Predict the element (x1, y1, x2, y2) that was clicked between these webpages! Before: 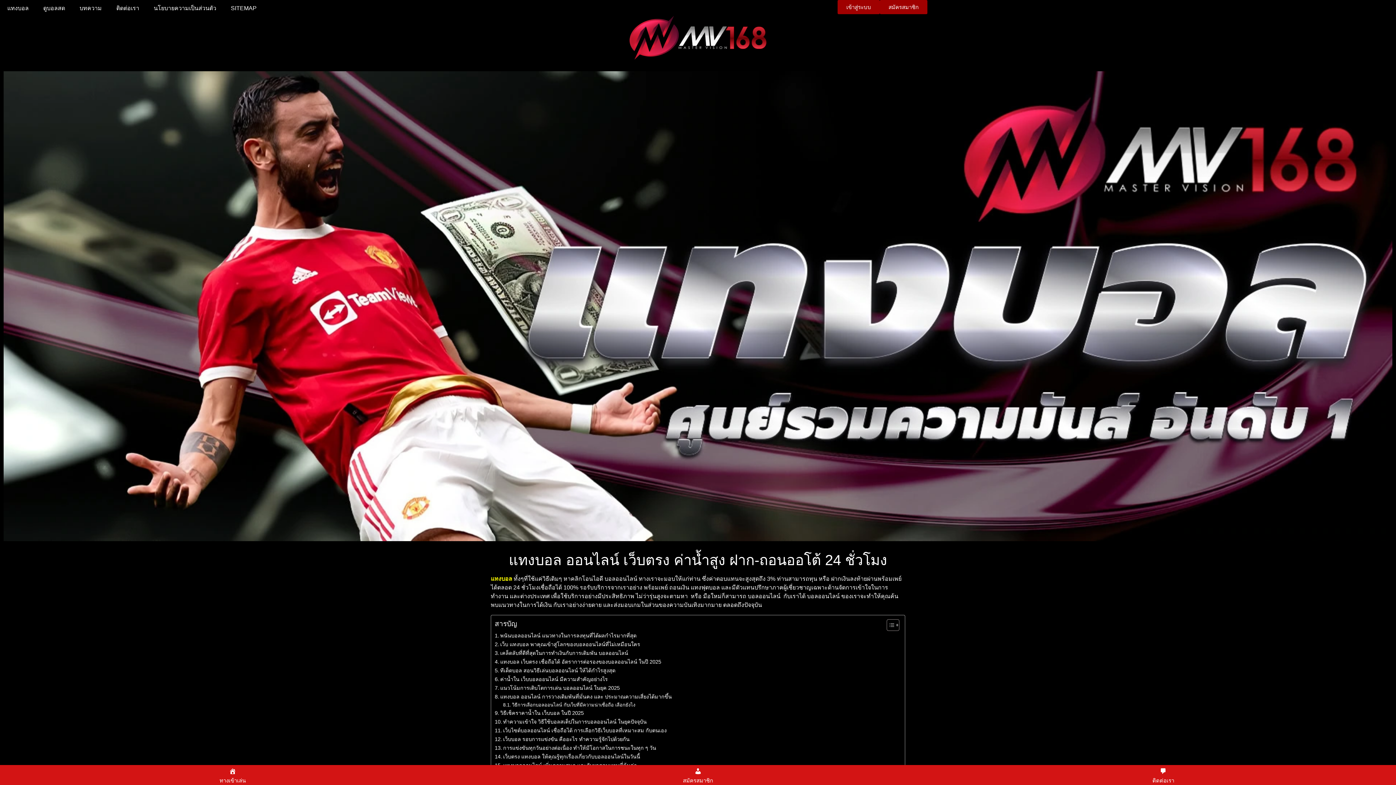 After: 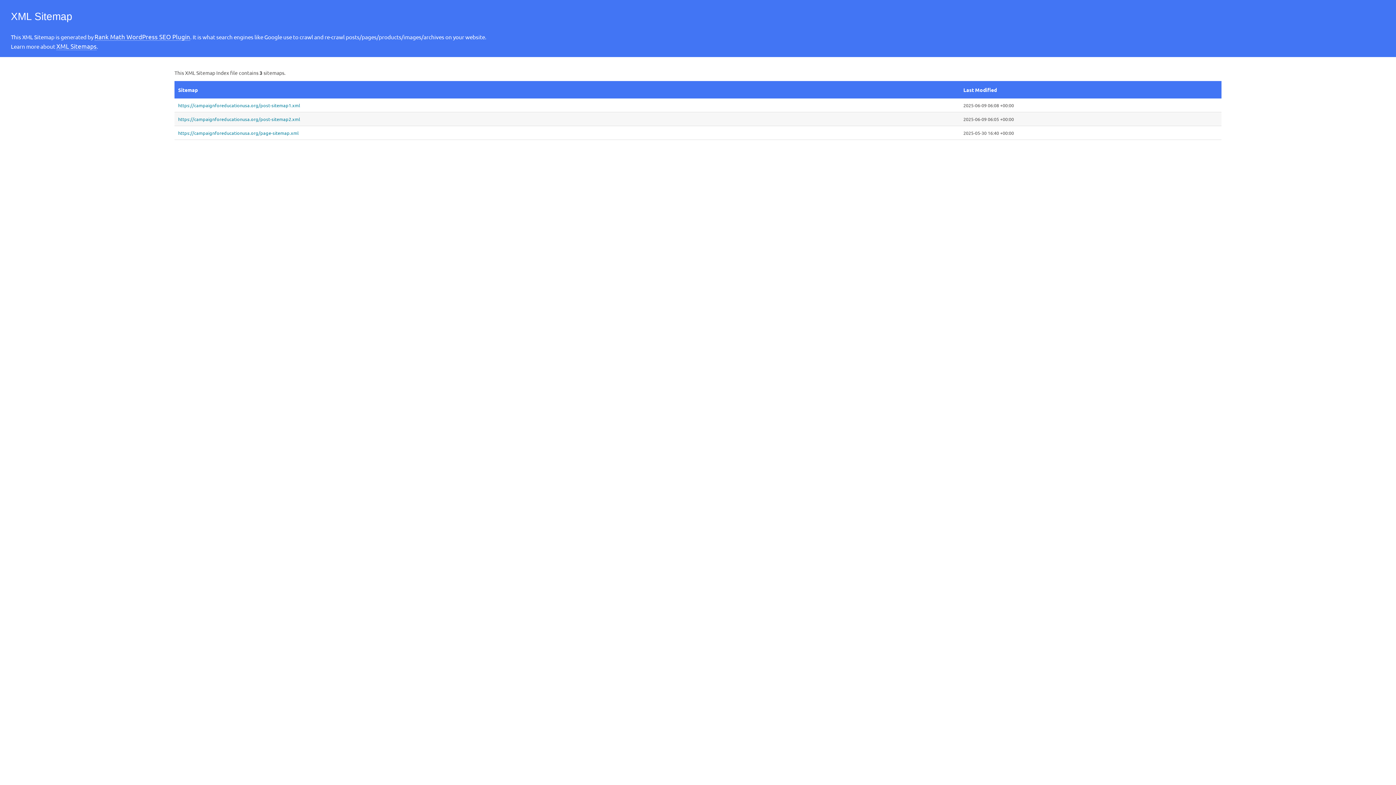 Action: bbox: (223, 0, 264, 16) label: SITEMAP